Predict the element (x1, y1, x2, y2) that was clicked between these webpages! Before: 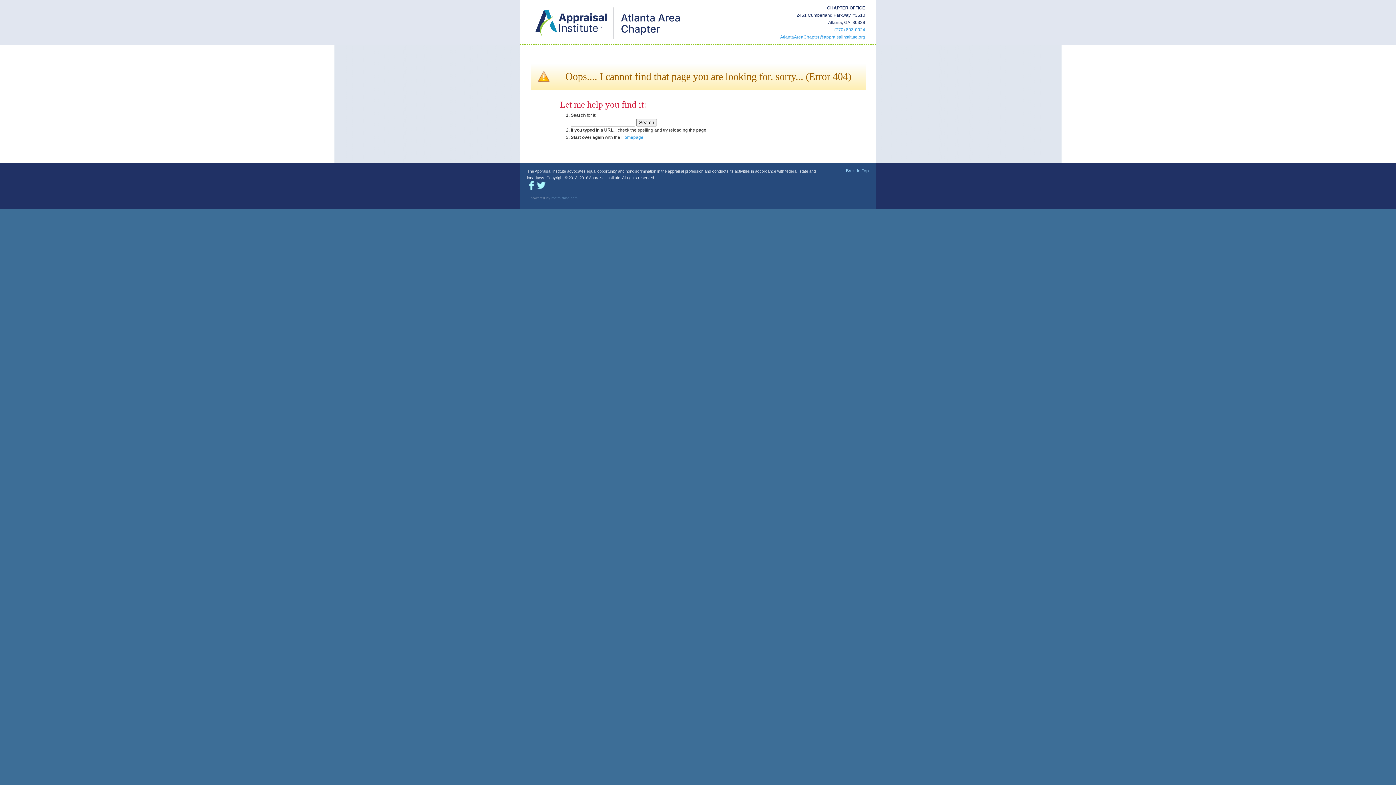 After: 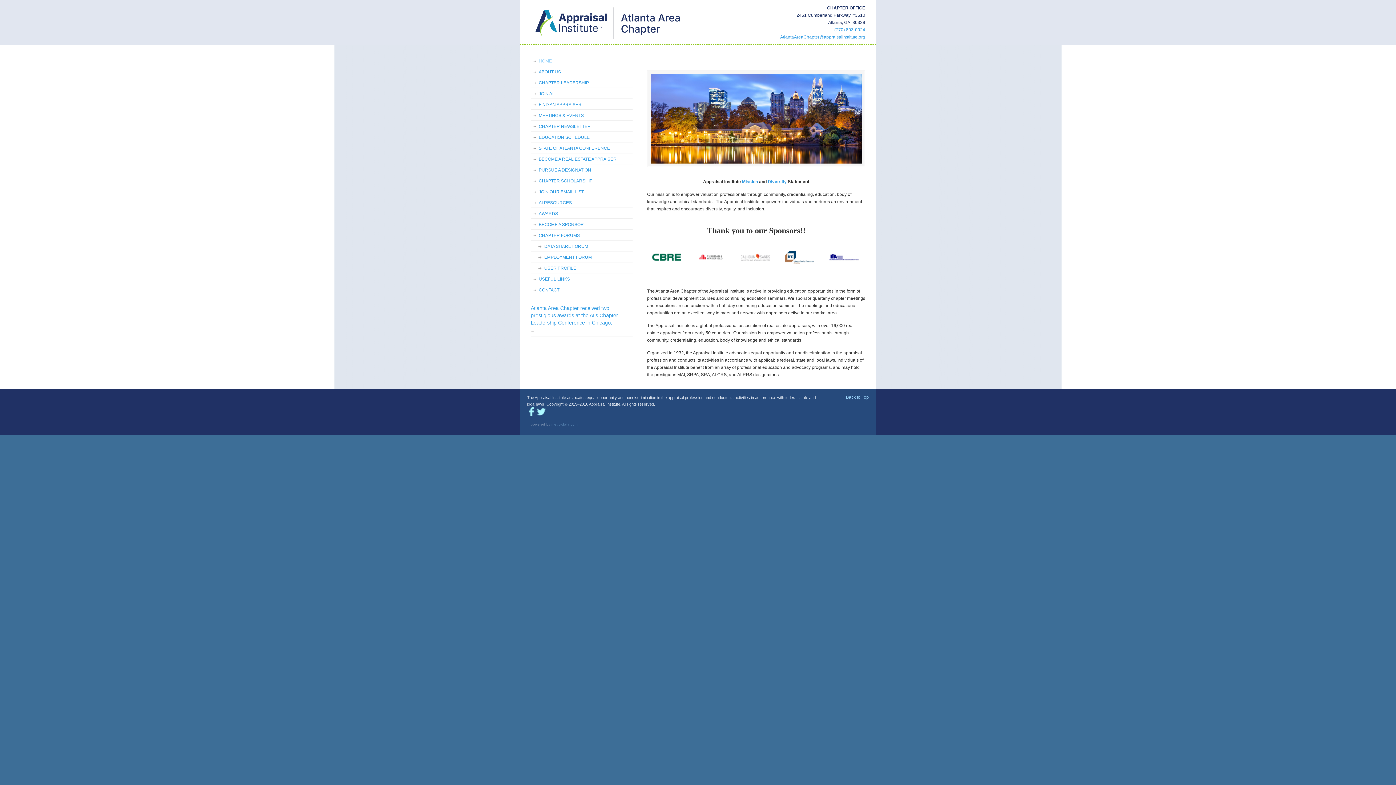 Action: label: Homepage bbox: (621, 134, 643, 140)